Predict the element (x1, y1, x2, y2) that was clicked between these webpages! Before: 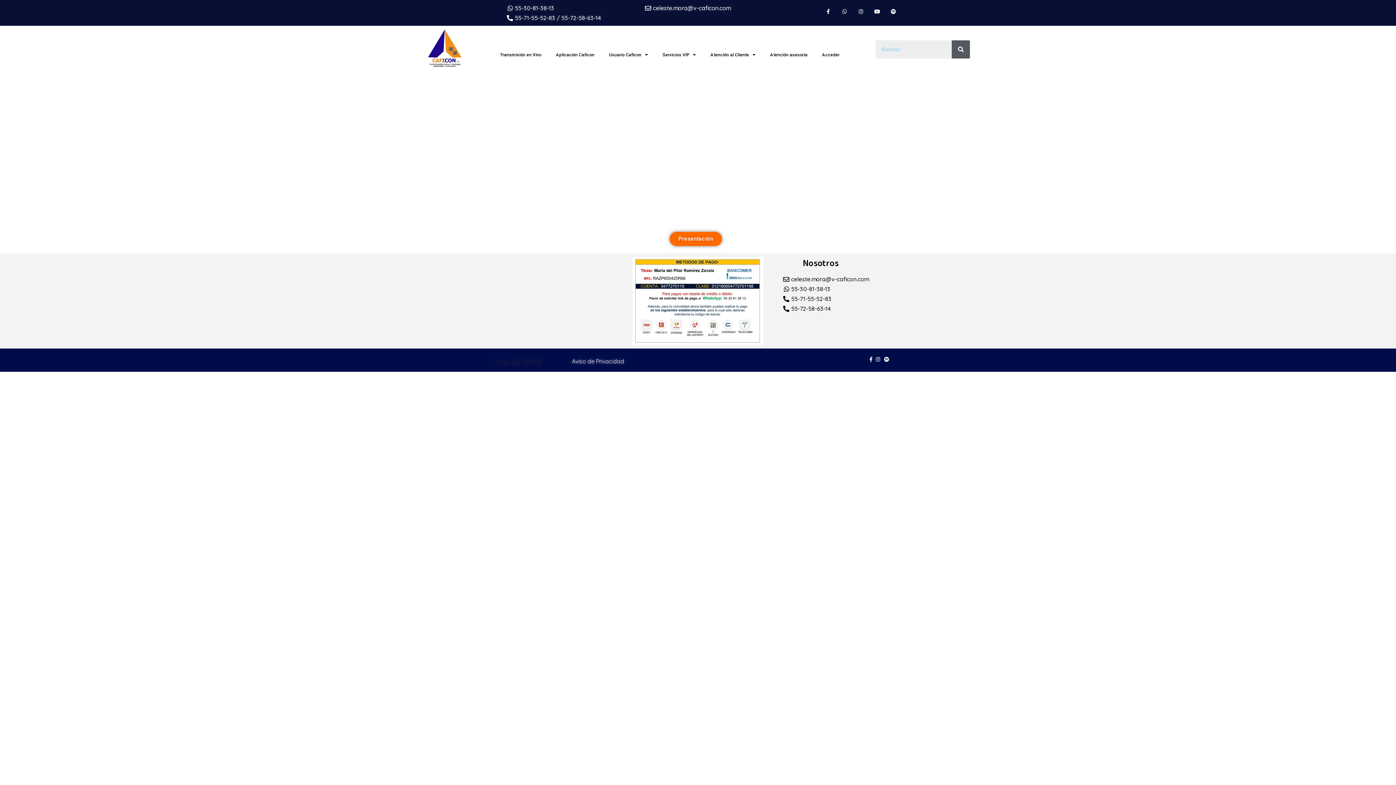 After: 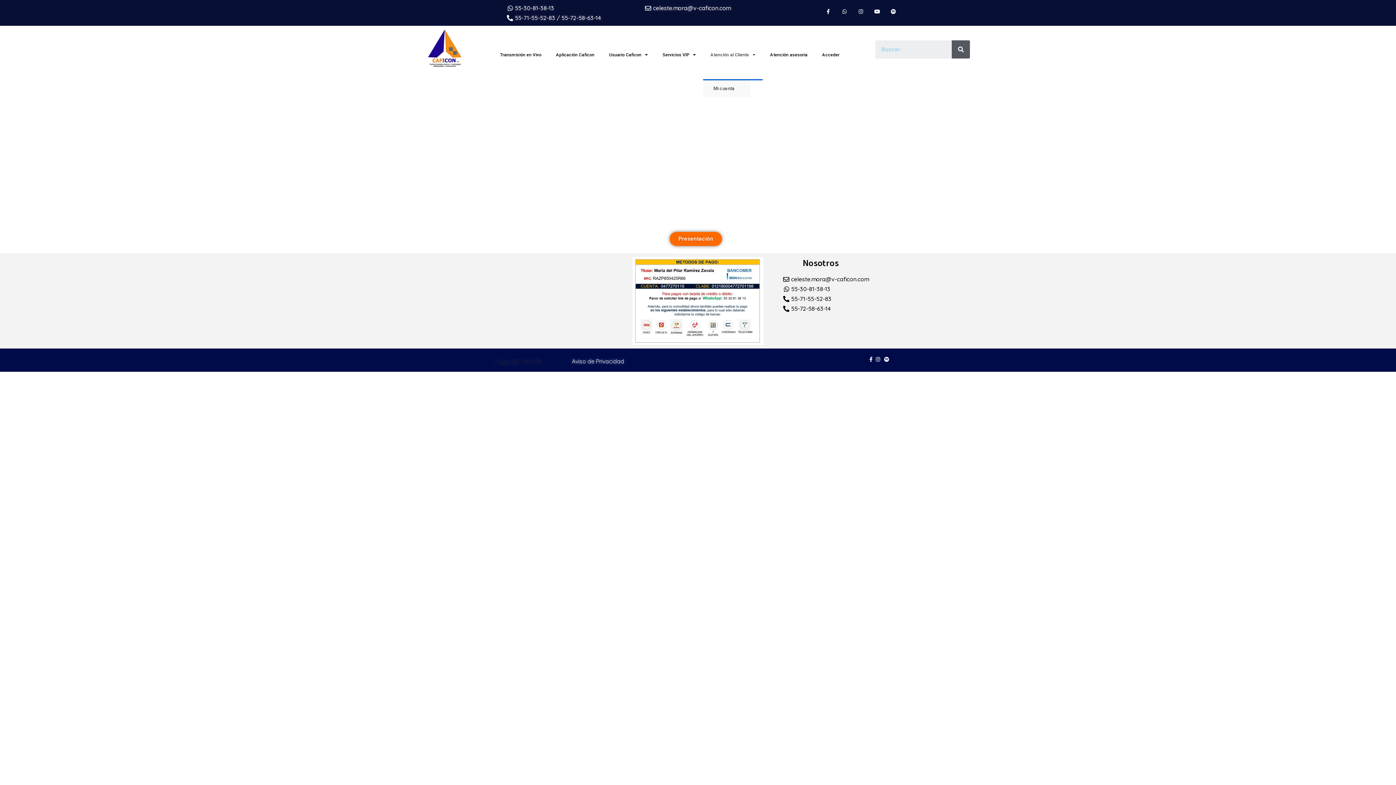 Action: bbox: (703, 29, 763, 80) label: Atención al Cliente